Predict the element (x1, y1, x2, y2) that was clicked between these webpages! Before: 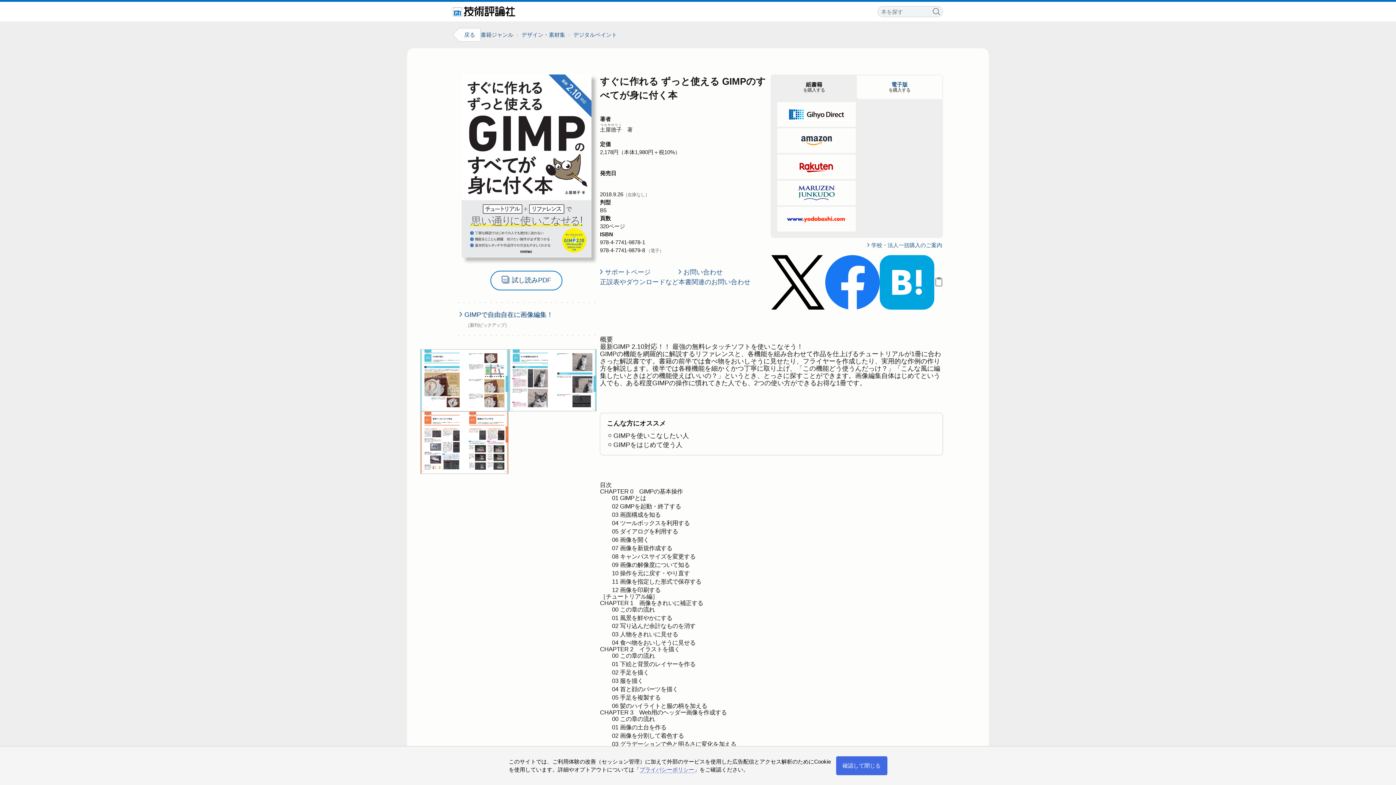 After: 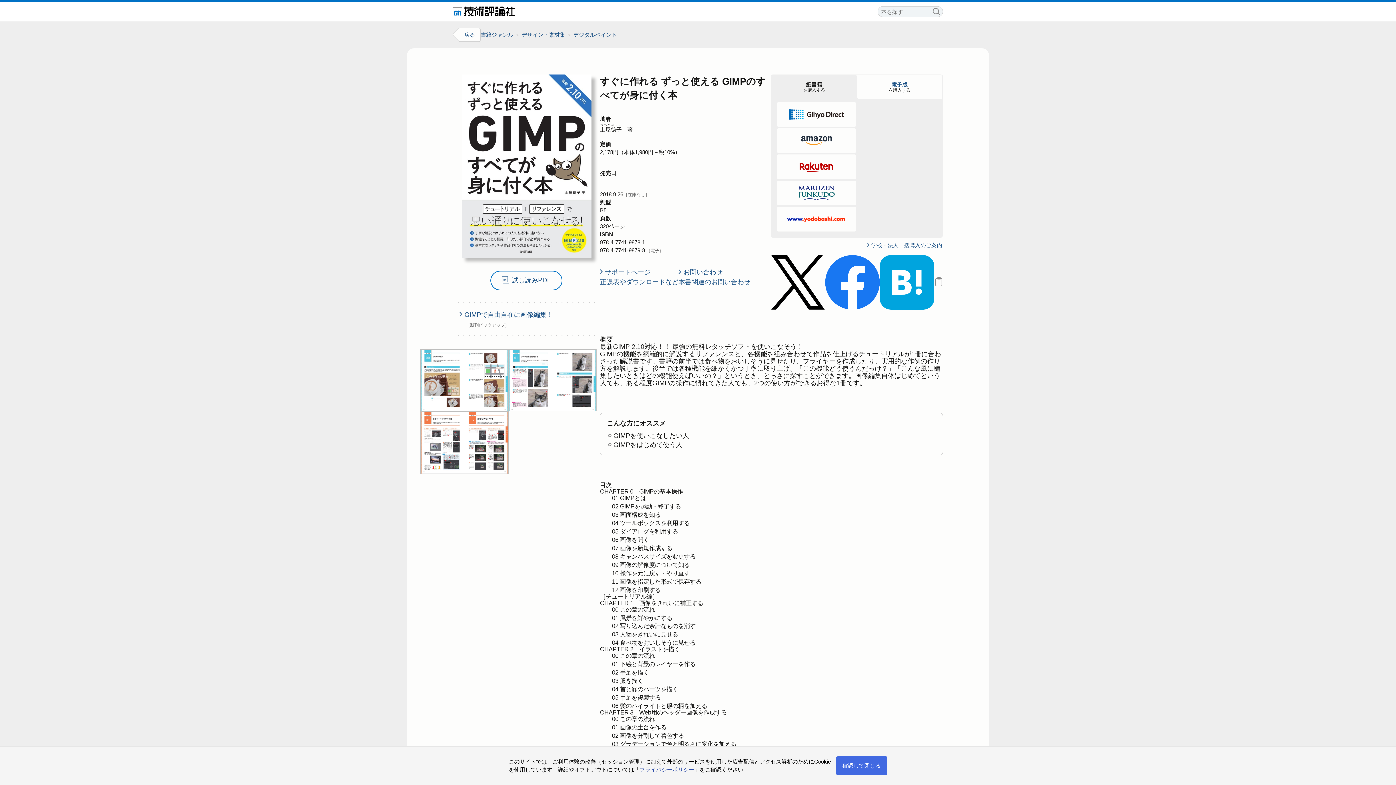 Action: label:  試し読みPDF bbox: (490, 270, 562, 290)